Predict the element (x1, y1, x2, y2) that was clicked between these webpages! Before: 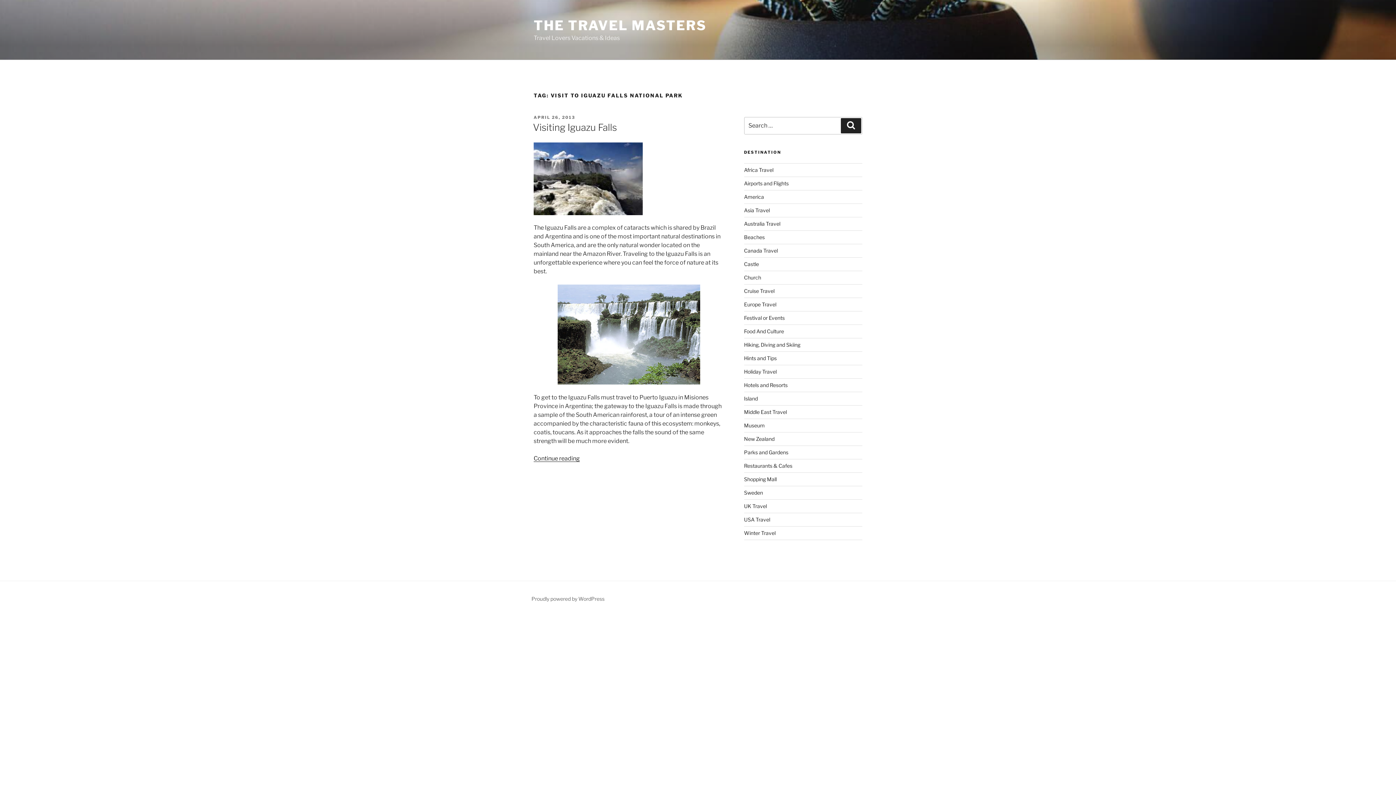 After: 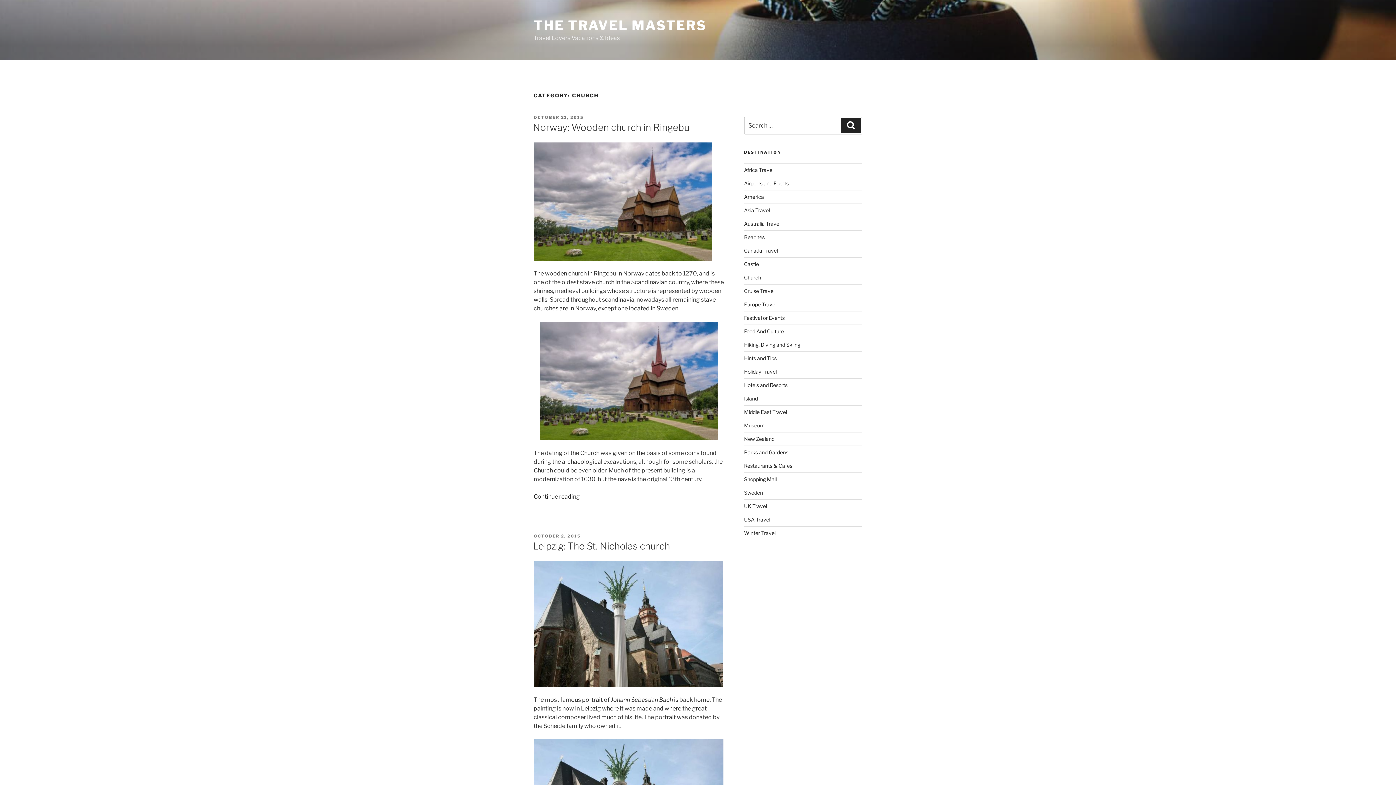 Action: bbox: (744, 274, 761, 280) label: Church